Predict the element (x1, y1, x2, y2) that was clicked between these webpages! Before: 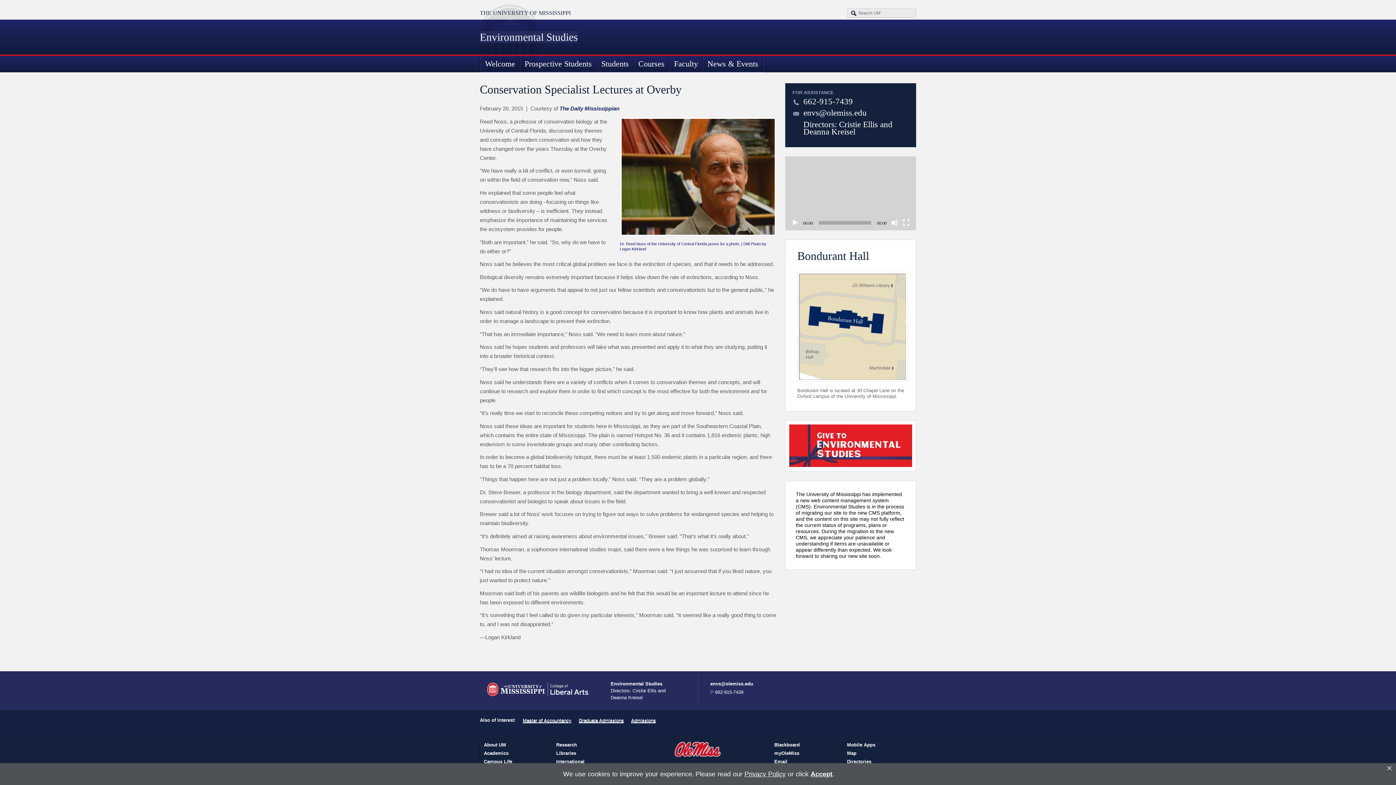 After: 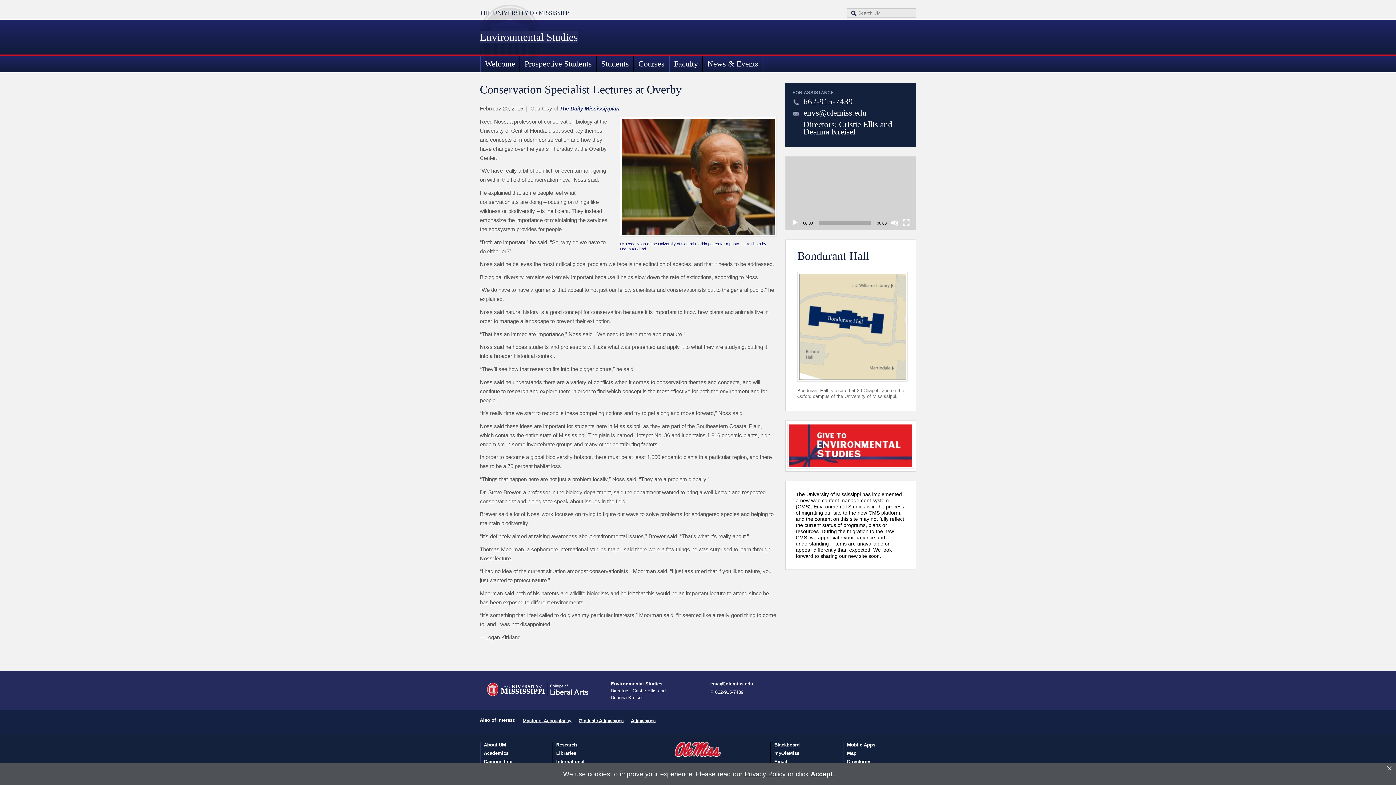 Action: bbox: (710, 689, 912, 696) label: P 662-915-7439